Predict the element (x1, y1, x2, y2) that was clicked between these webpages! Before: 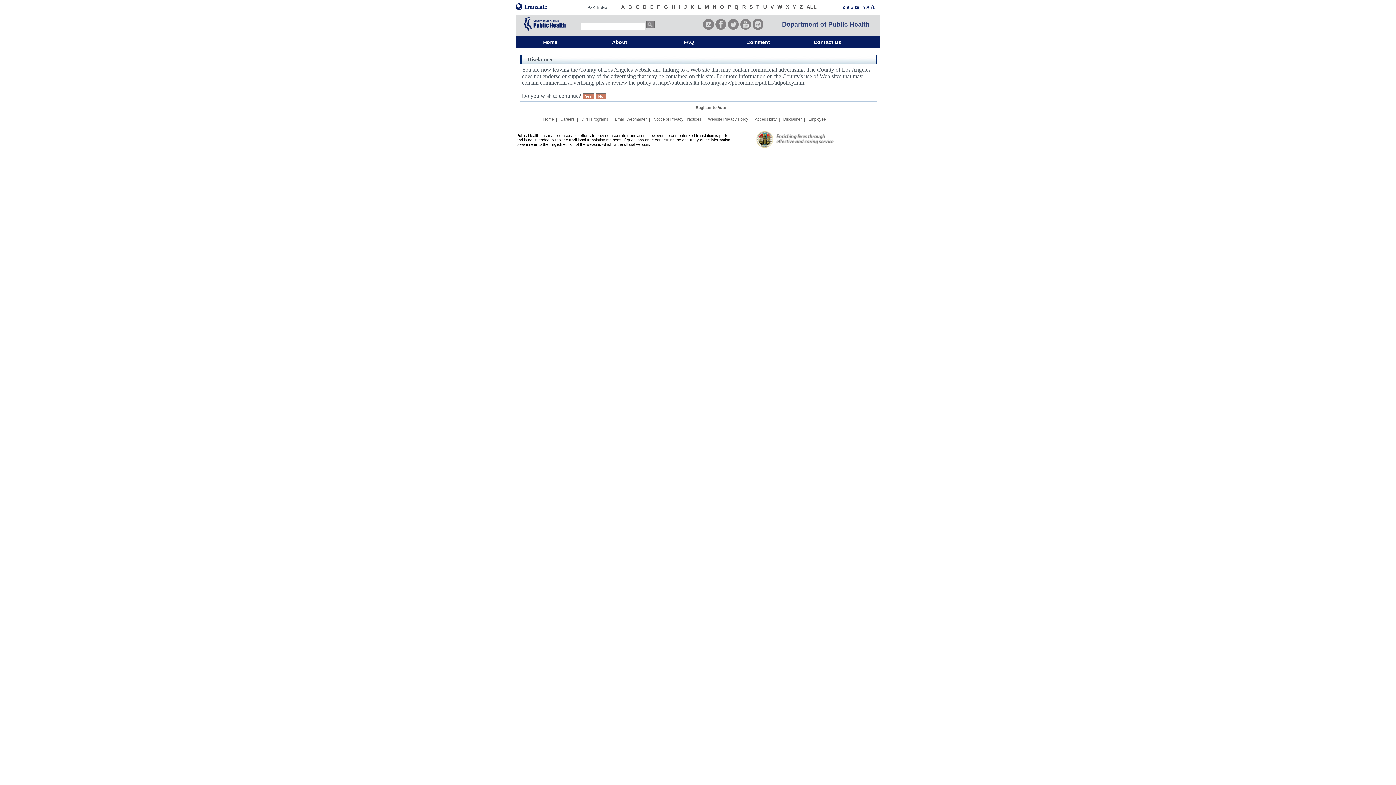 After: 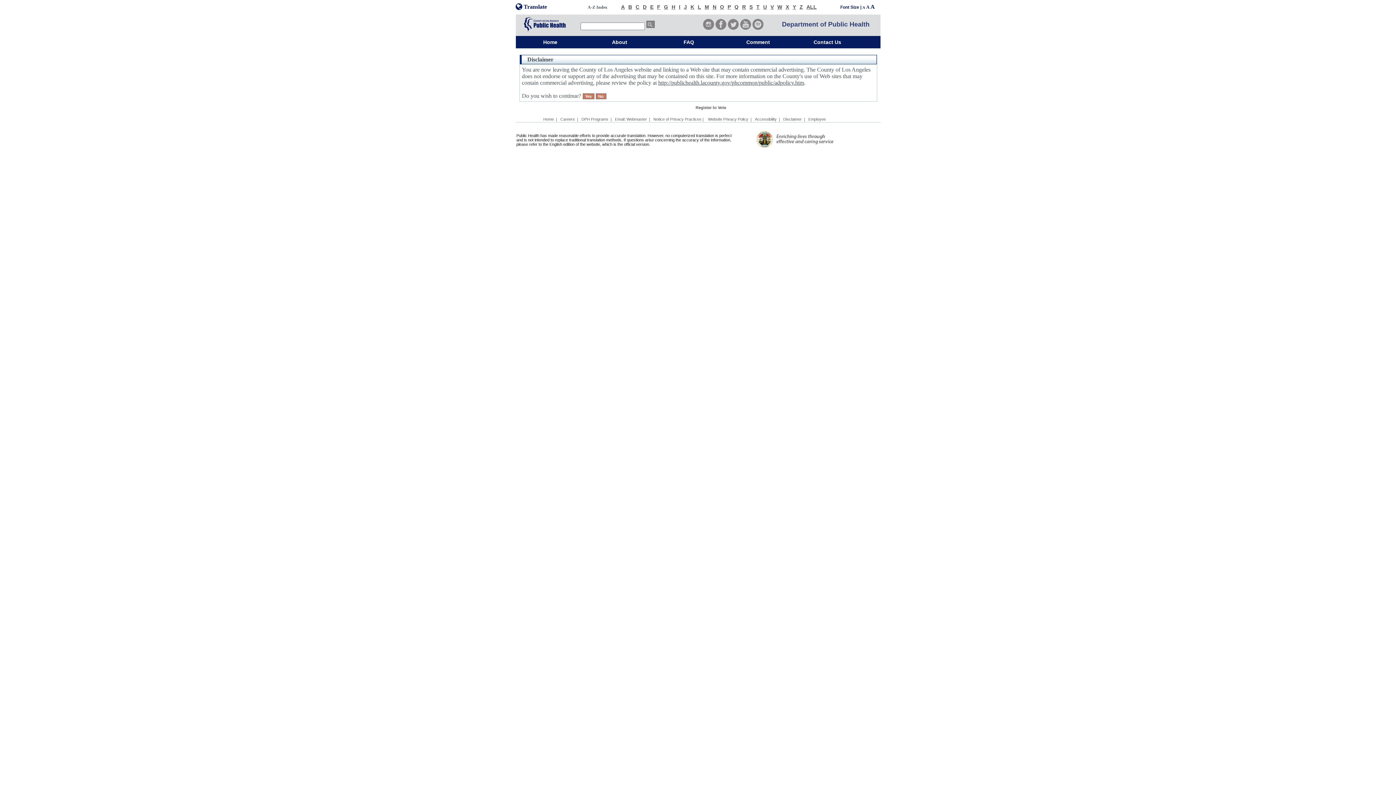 Action: bbox: (695, 105, 726, 109) label: Register to Vote